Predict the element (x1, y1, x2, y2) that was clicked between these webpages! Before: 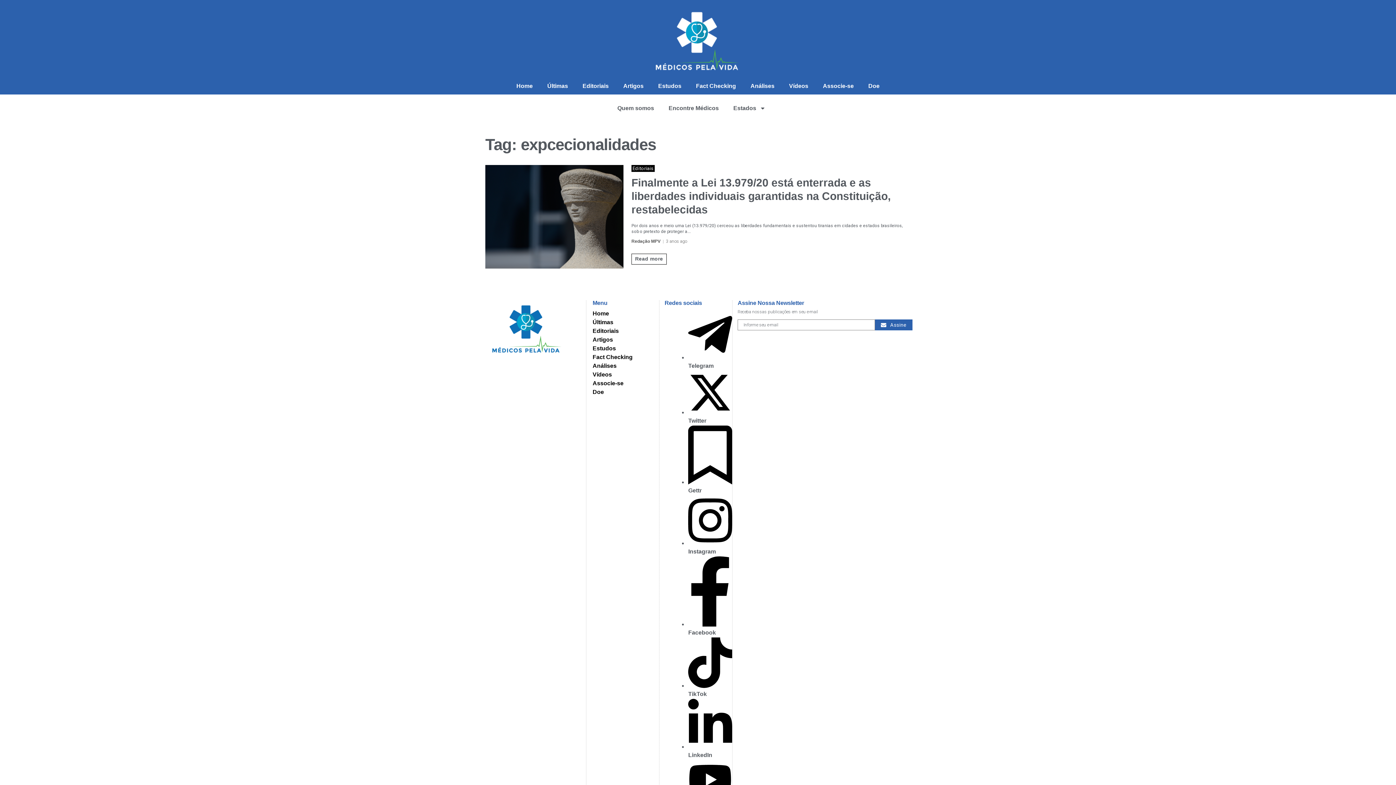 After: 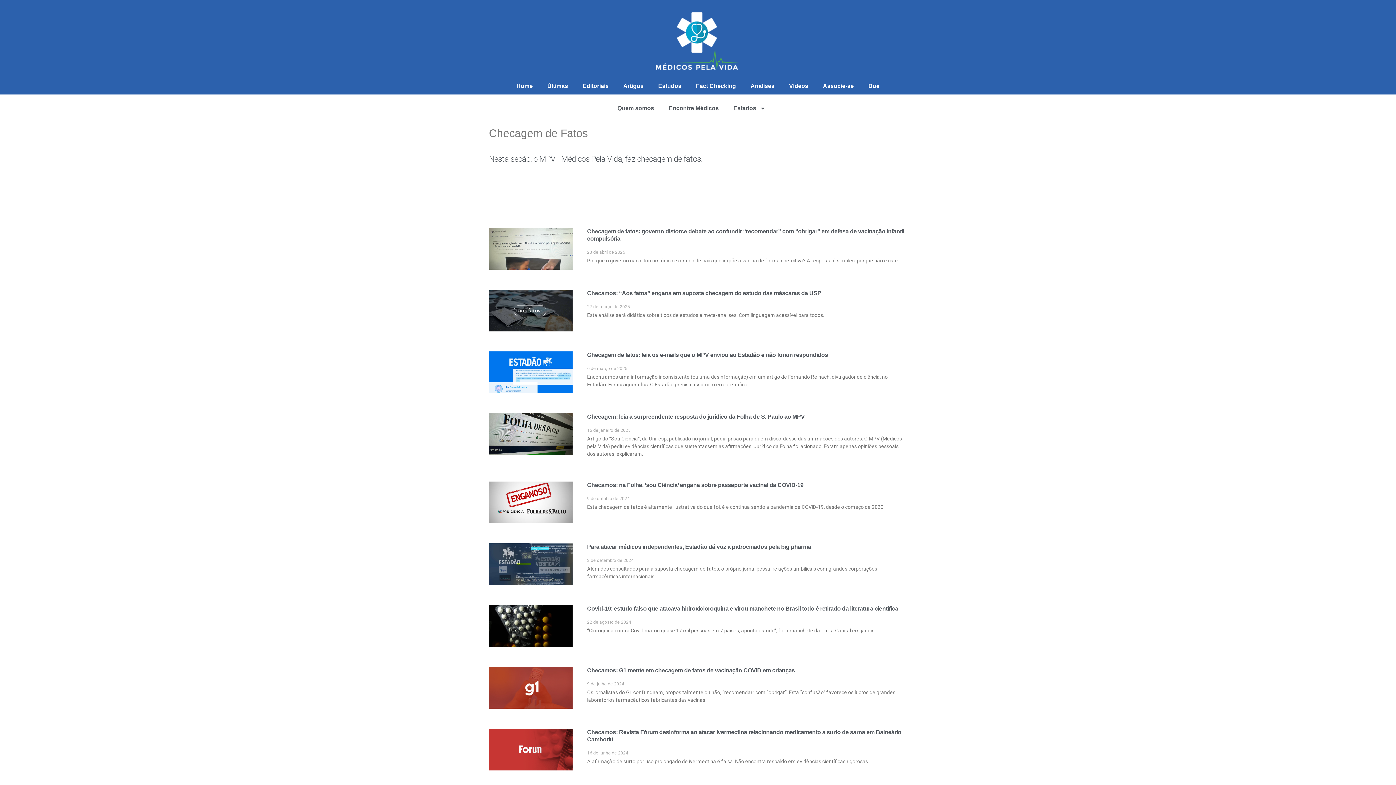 Action: bbox: (592, 353, 659, 361) label: Fact Checking